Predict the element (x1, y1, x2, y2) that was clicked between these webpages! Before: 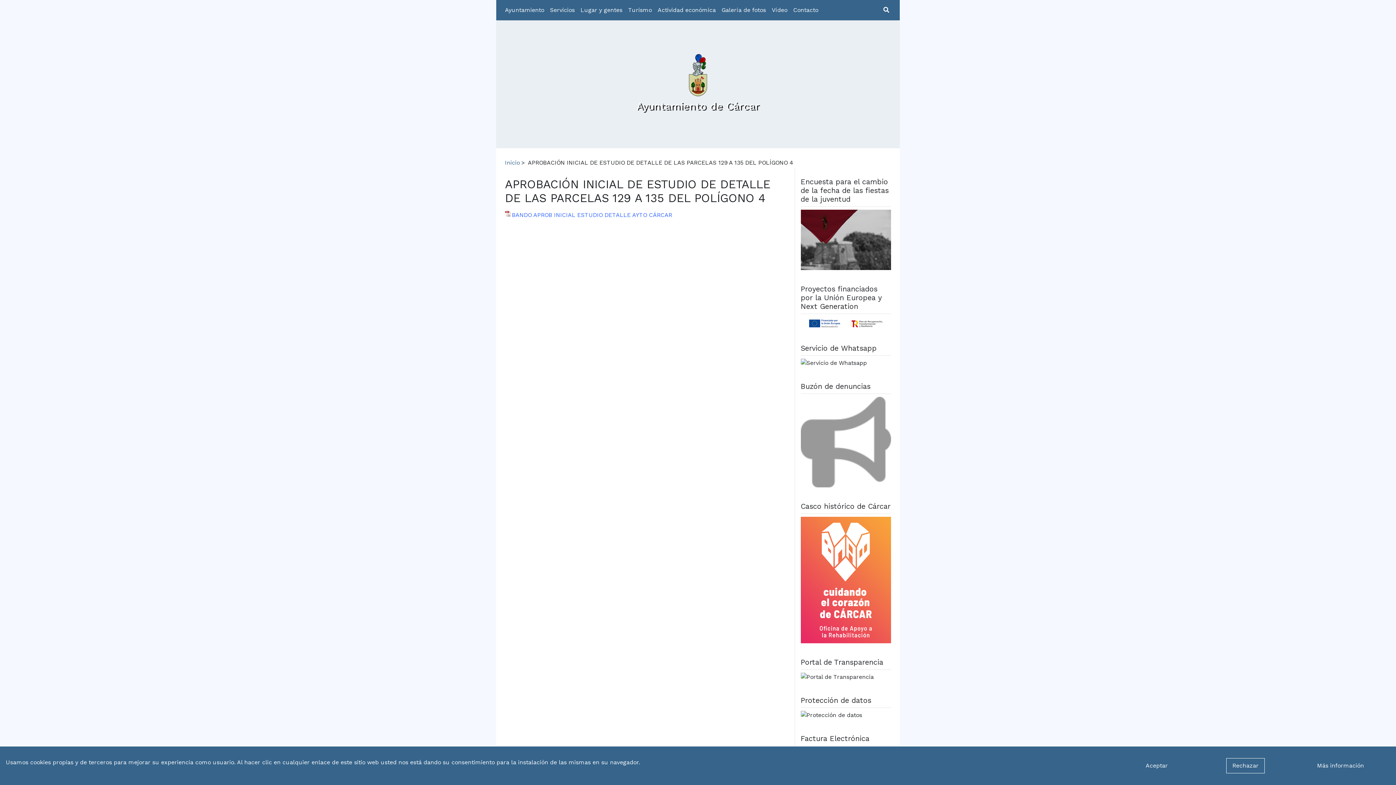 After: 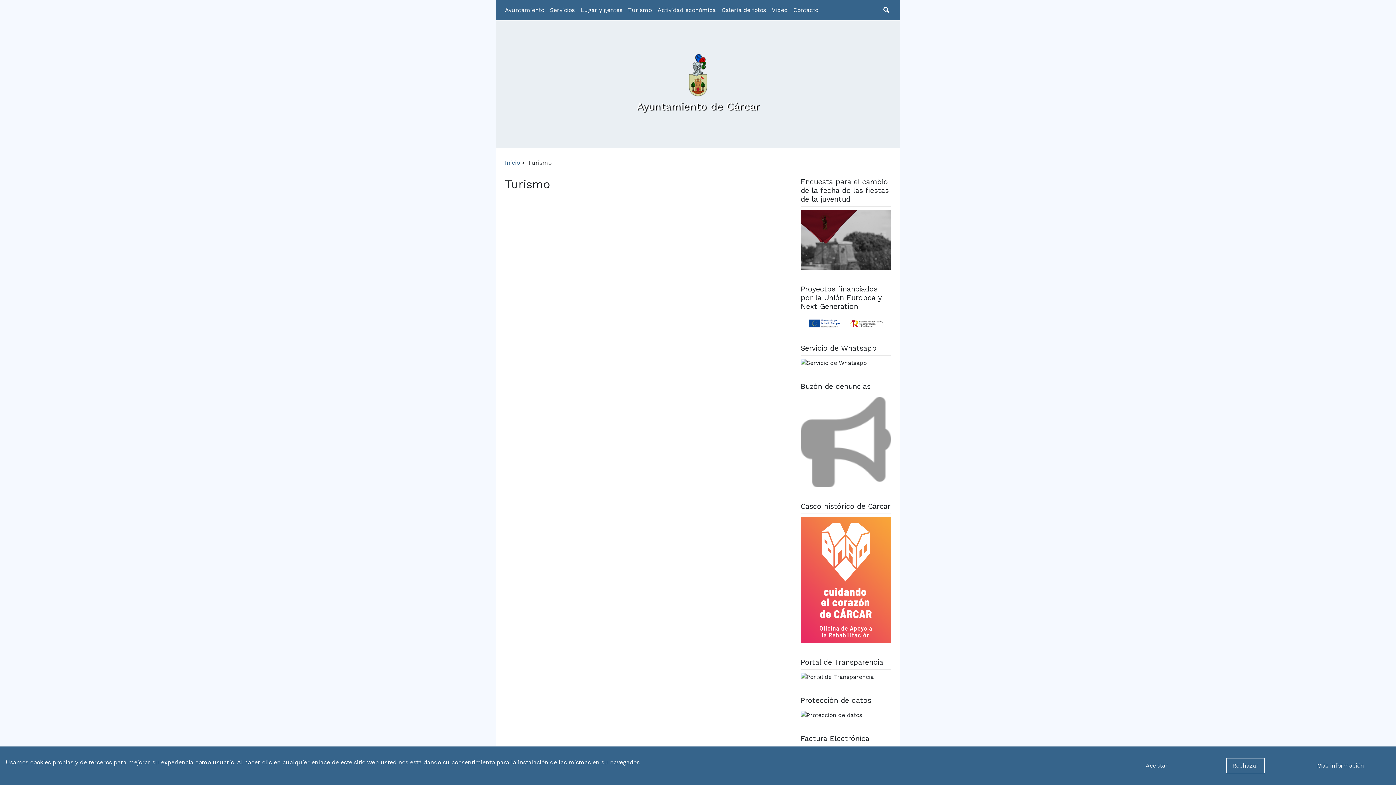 Action: label: Turismo bbox: (625, 2, 654, 17)